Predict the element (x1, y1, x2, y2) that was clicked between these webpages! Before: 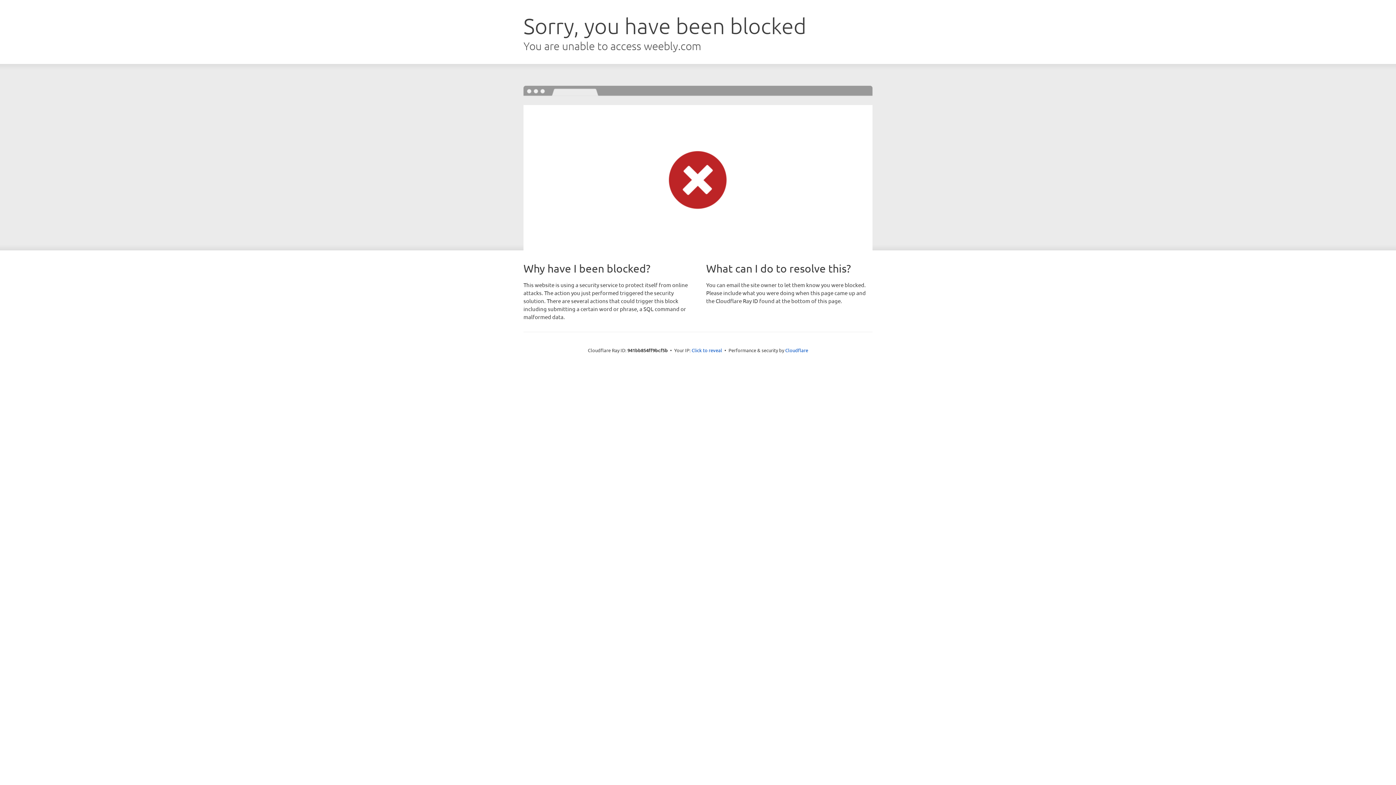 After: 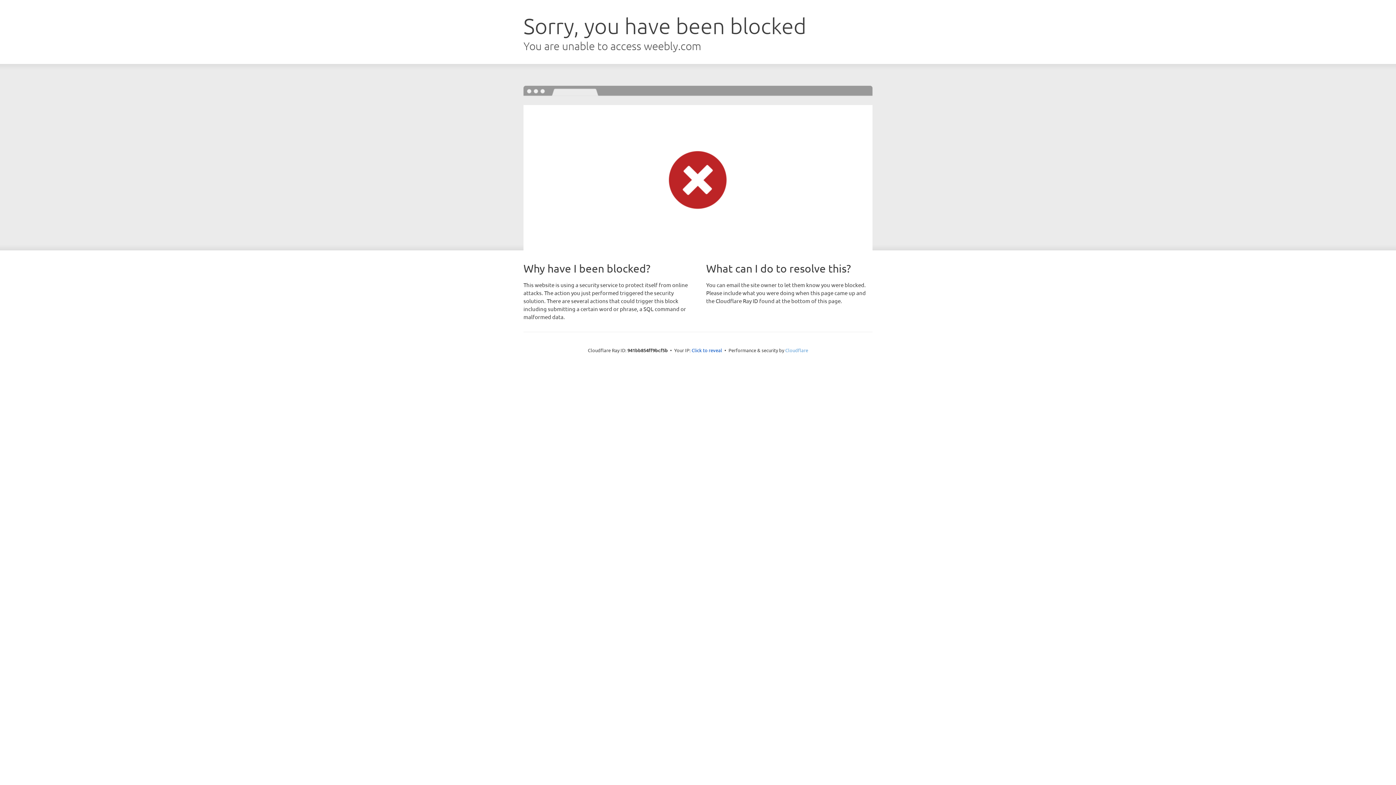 Action: label: Cloudflare bbox: (785, 347, 808, 353)